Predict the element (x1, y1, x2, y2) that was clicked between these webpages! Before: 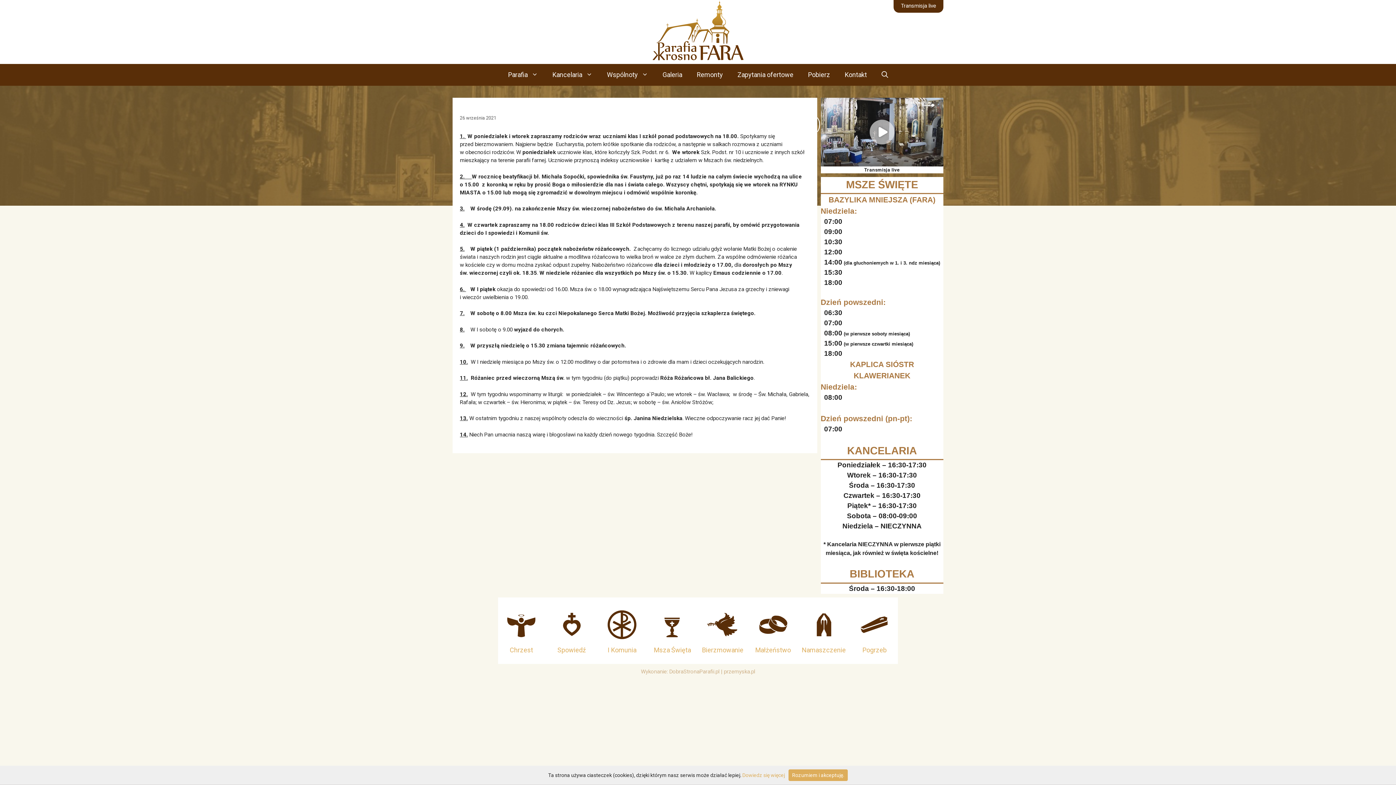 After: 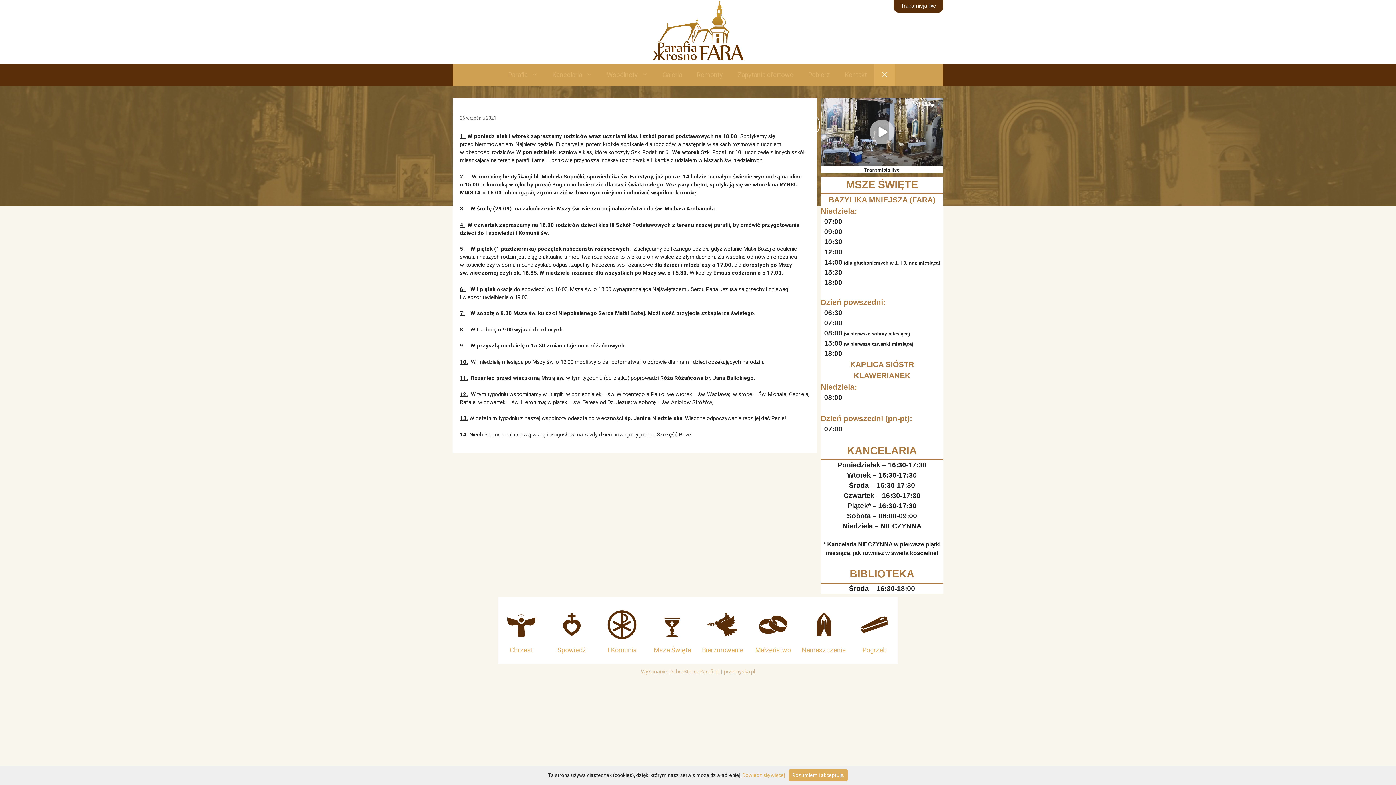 Action: label: Open Search Bar bbox: (874, 63, 895, 85)